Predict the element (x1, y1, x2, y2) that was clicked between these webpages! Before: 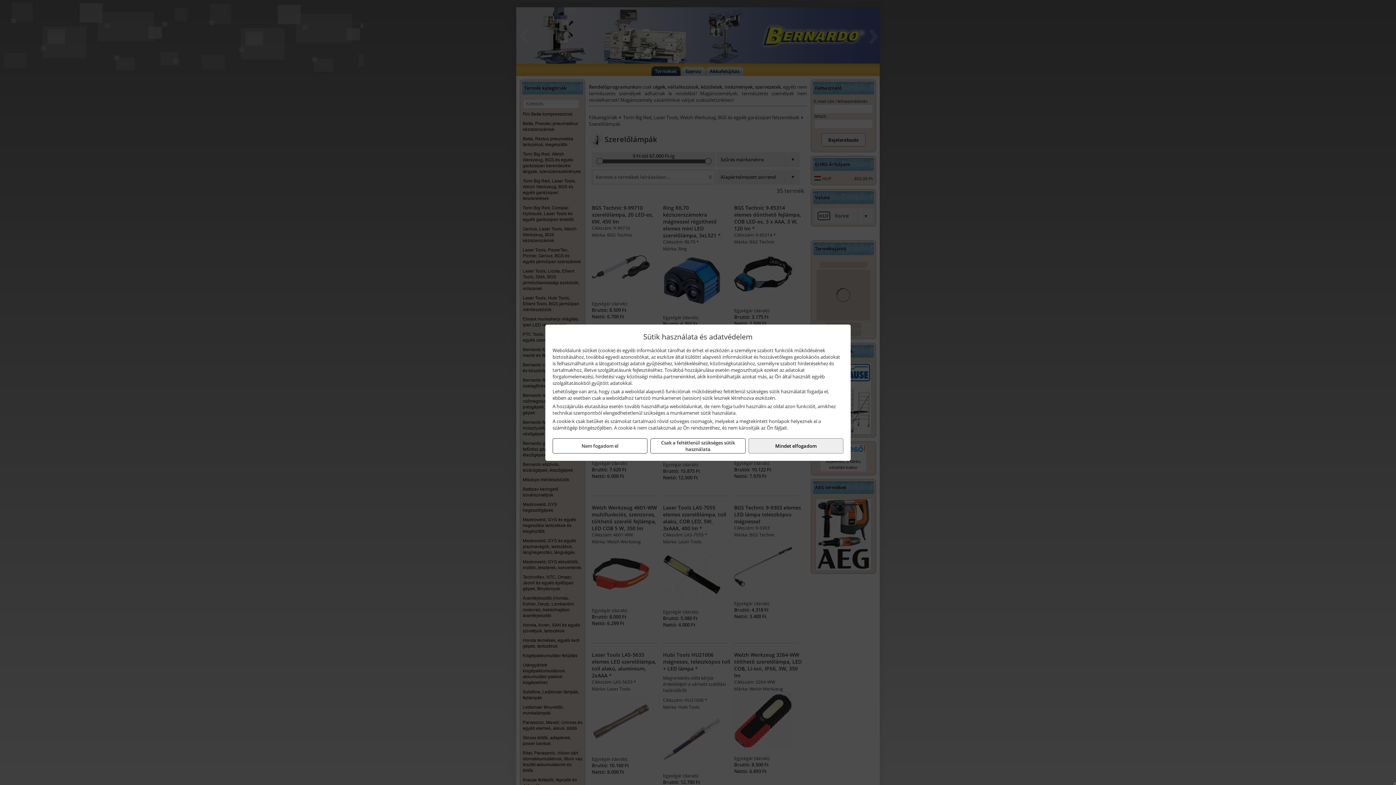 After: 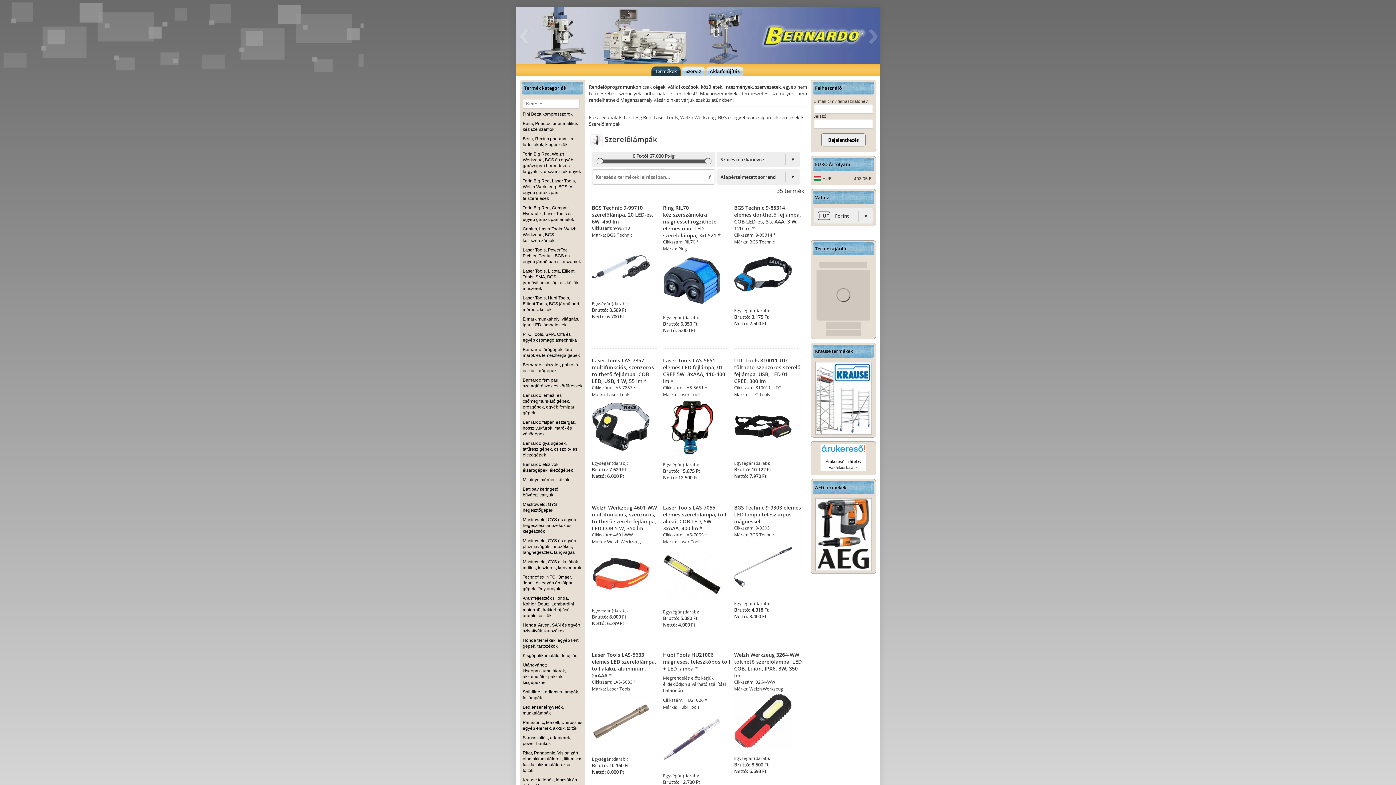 Action: label: Nem fogadom el bbox: (552, 438, 647, 453)